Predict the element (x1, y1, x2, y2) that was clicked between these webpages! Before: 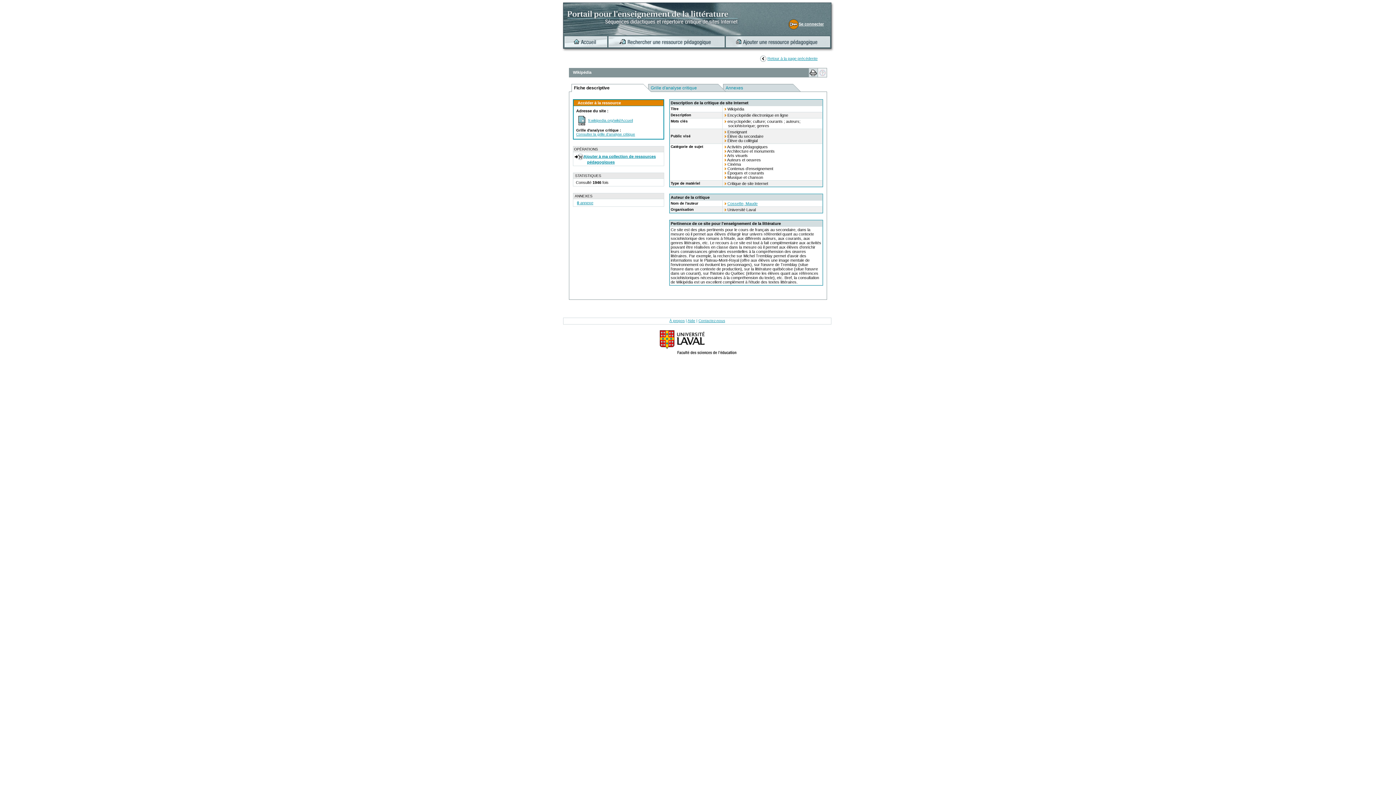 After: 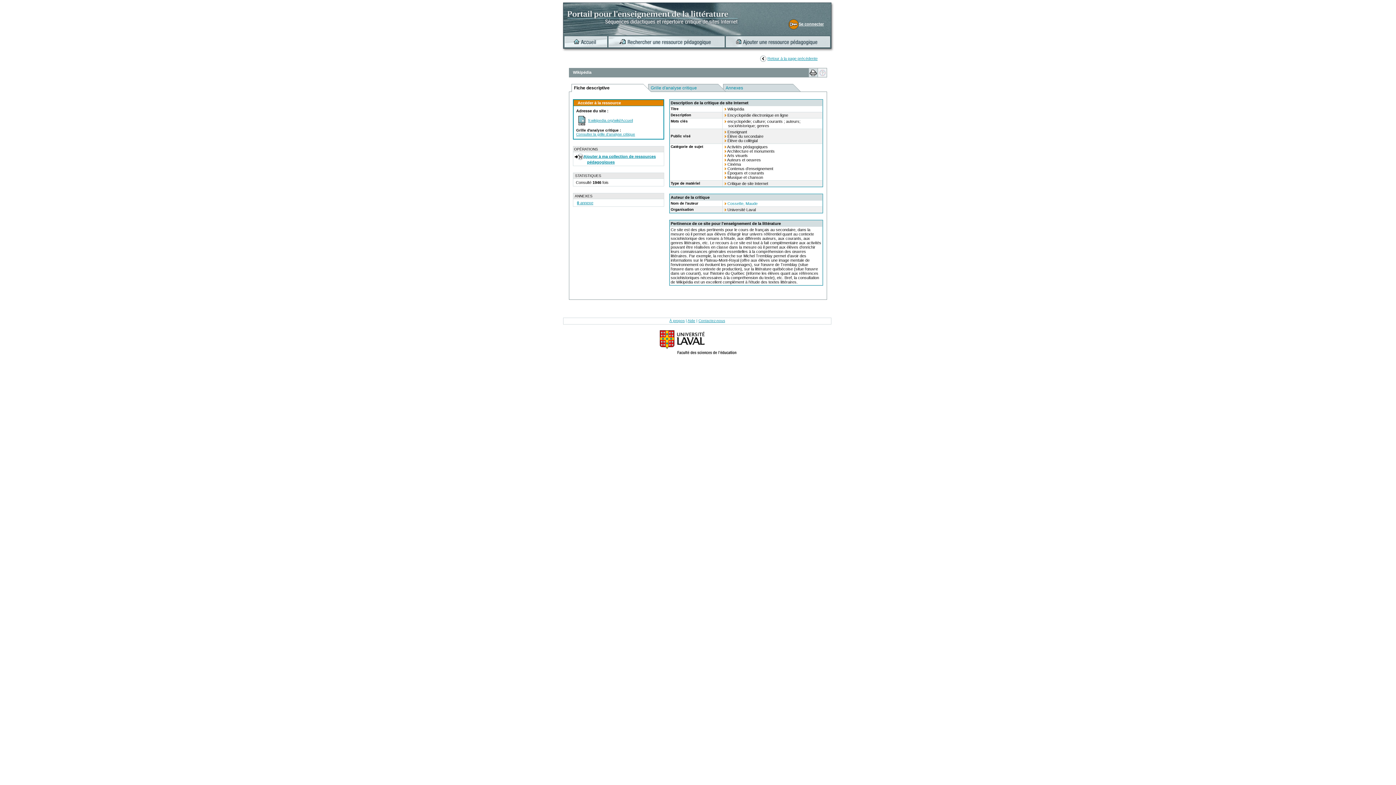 Action: label: Cossette, Maude bbox: (727, 201, 757, 205)